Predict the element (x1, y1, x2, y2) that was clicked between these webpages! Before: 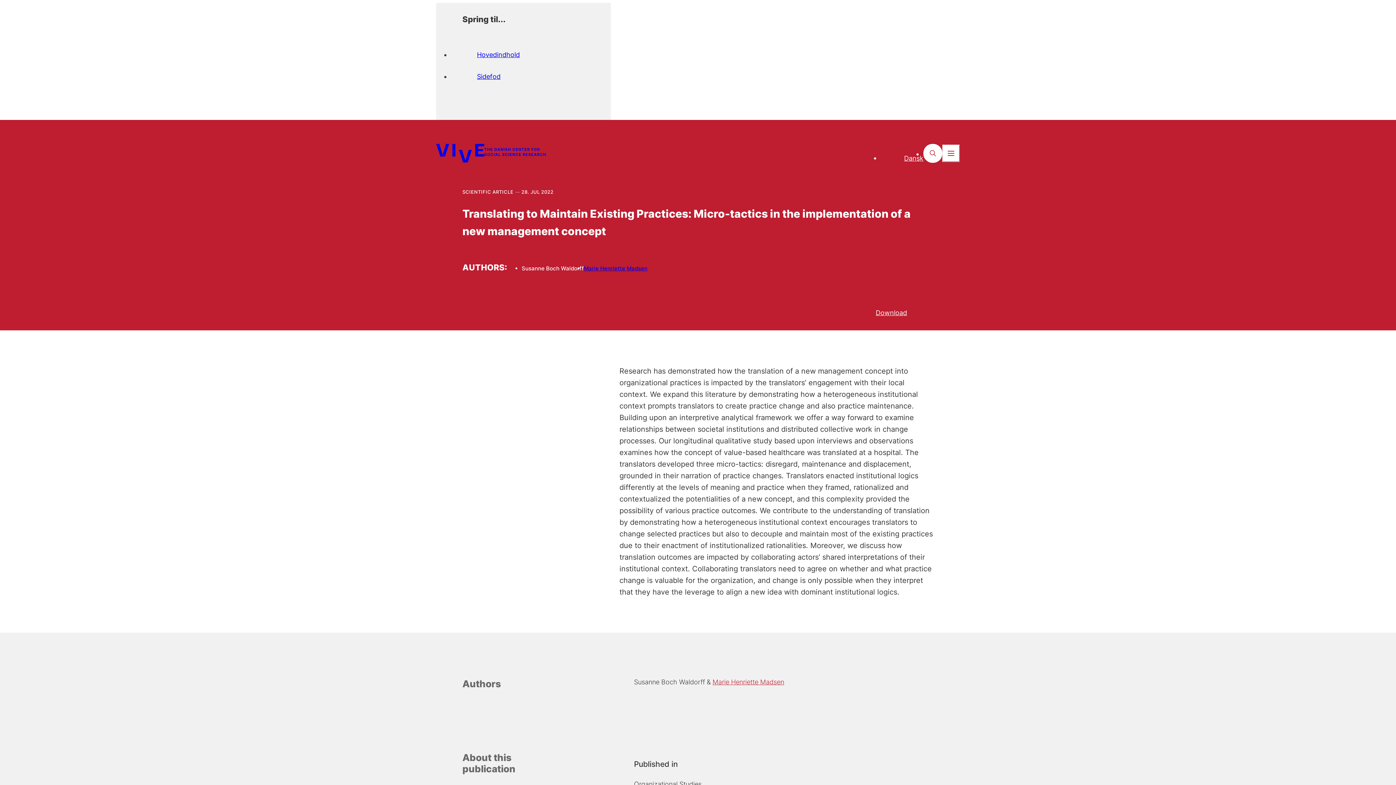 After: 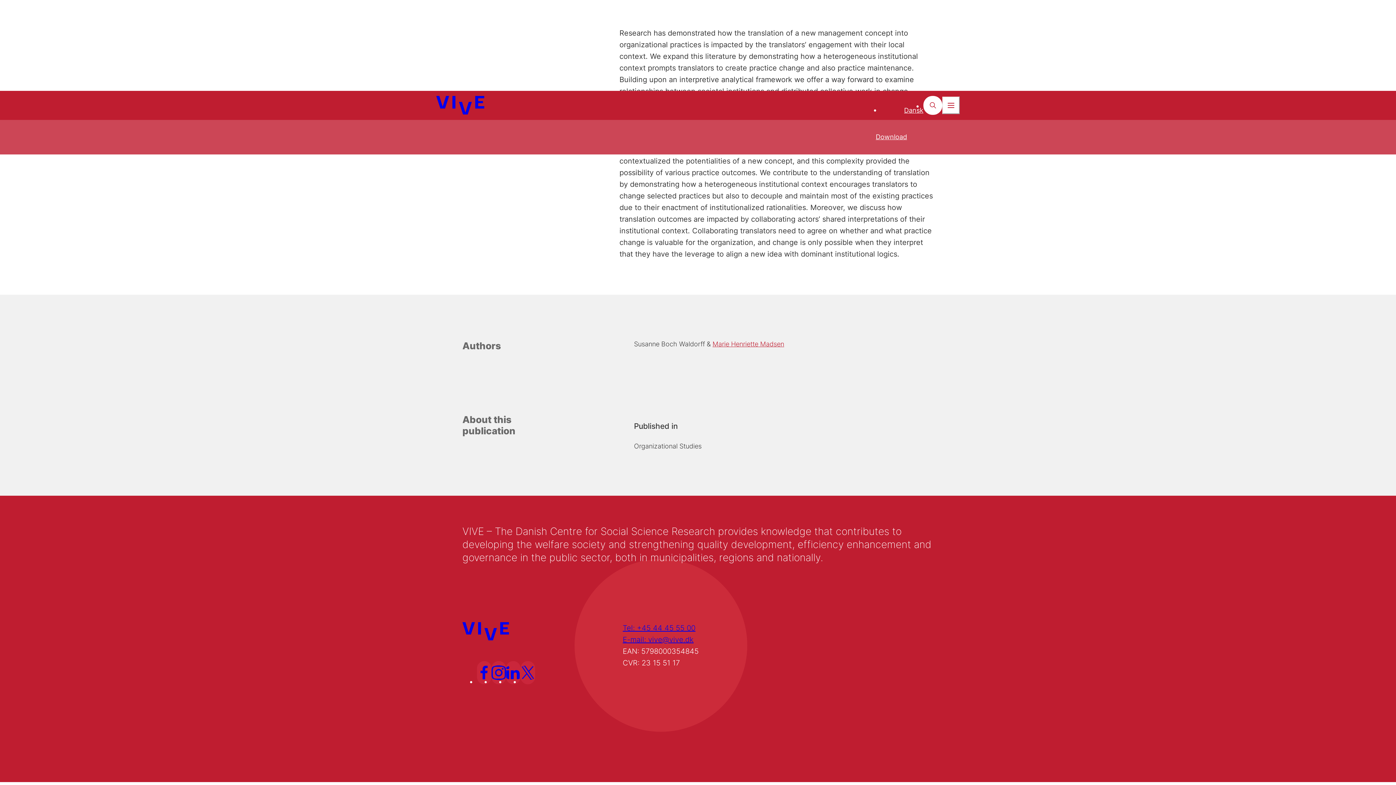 Action: bbox: (477, 64, 599, 86) label: Sidefod